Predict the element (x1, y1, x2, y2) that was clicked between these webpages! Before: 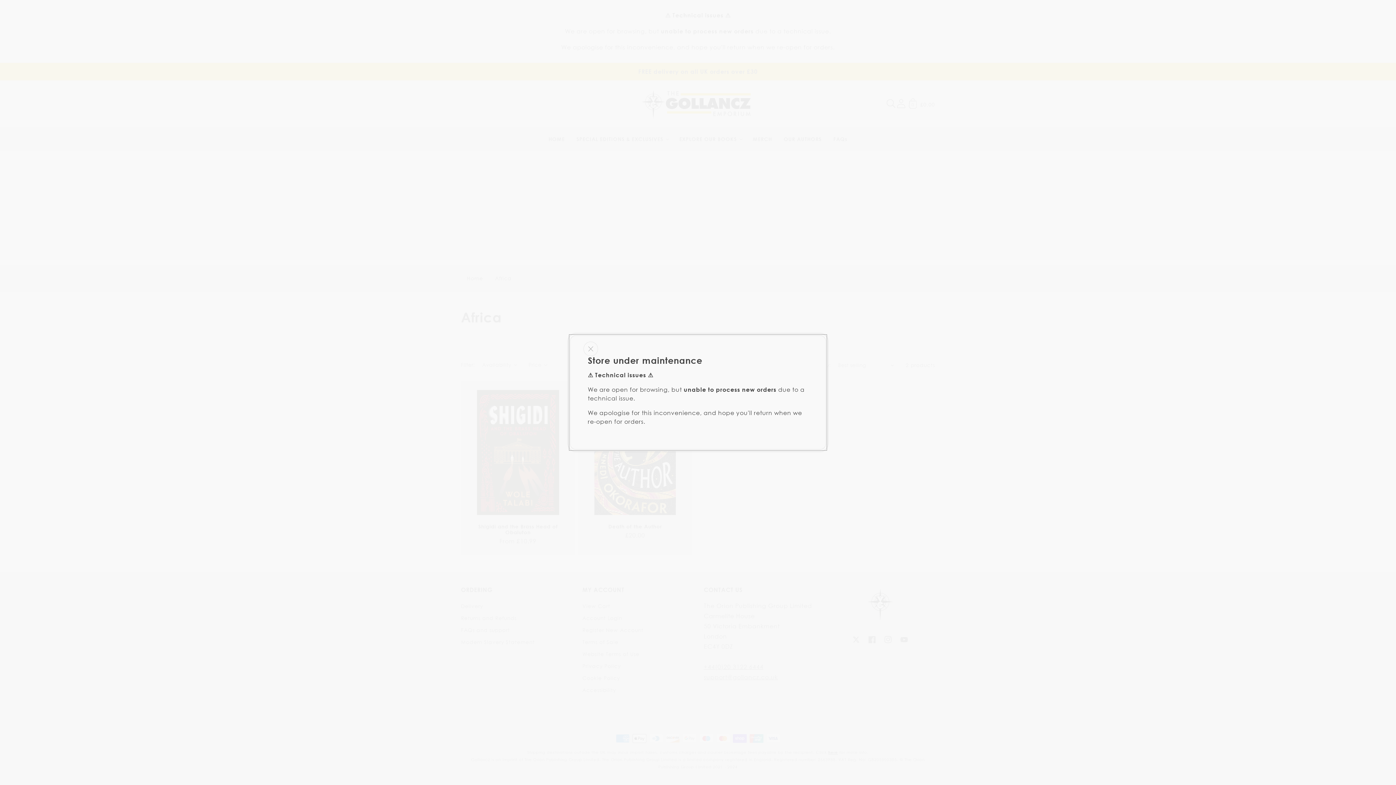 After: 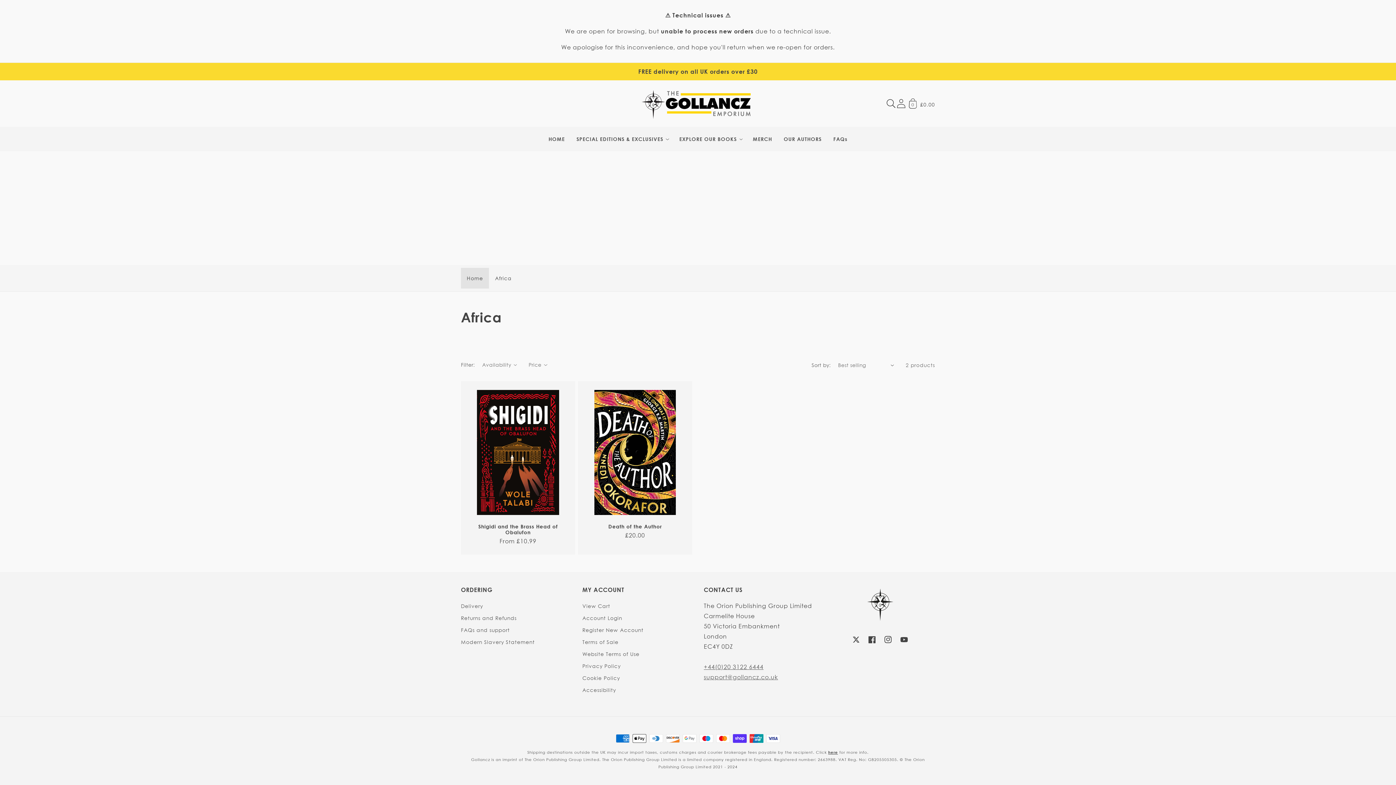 Action: bbox: (583, 341, 598, 356) label: Close